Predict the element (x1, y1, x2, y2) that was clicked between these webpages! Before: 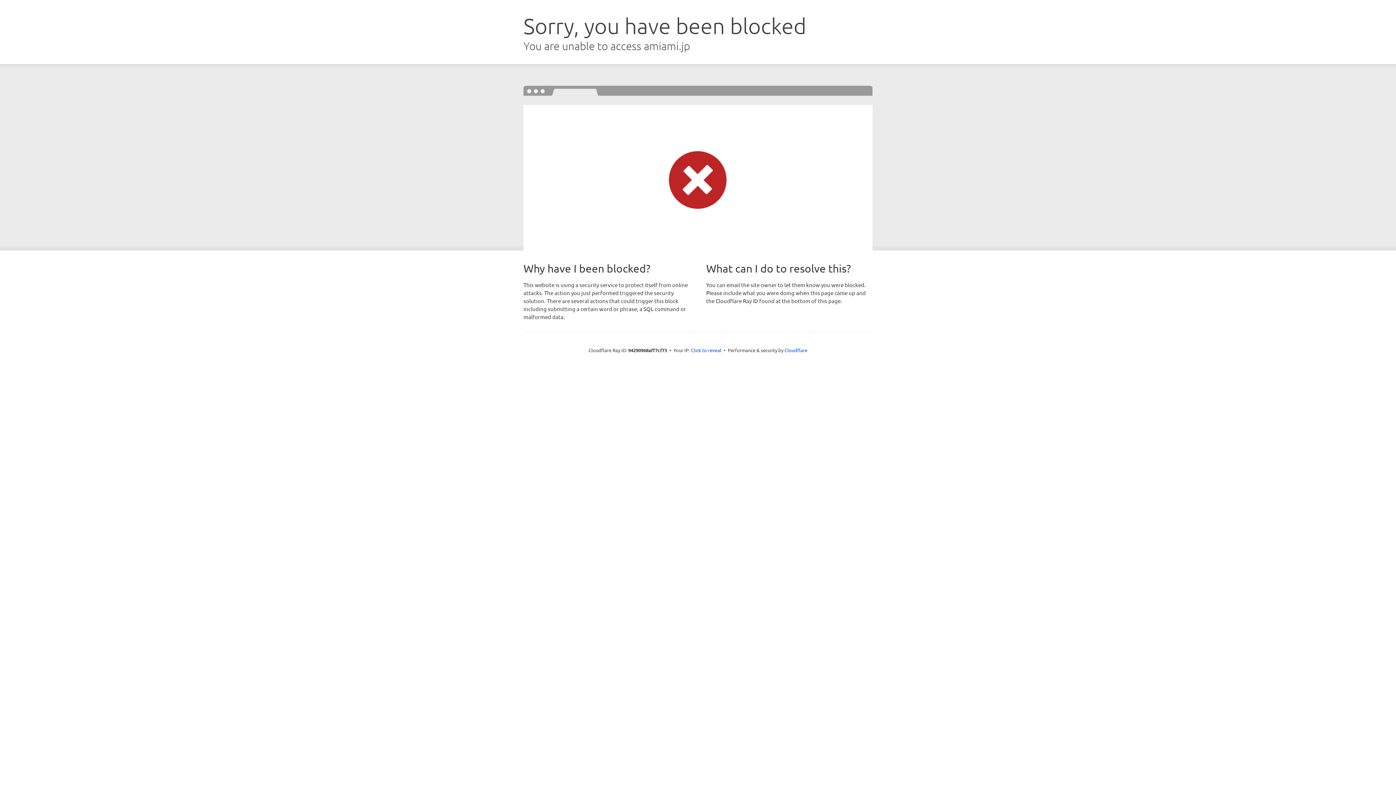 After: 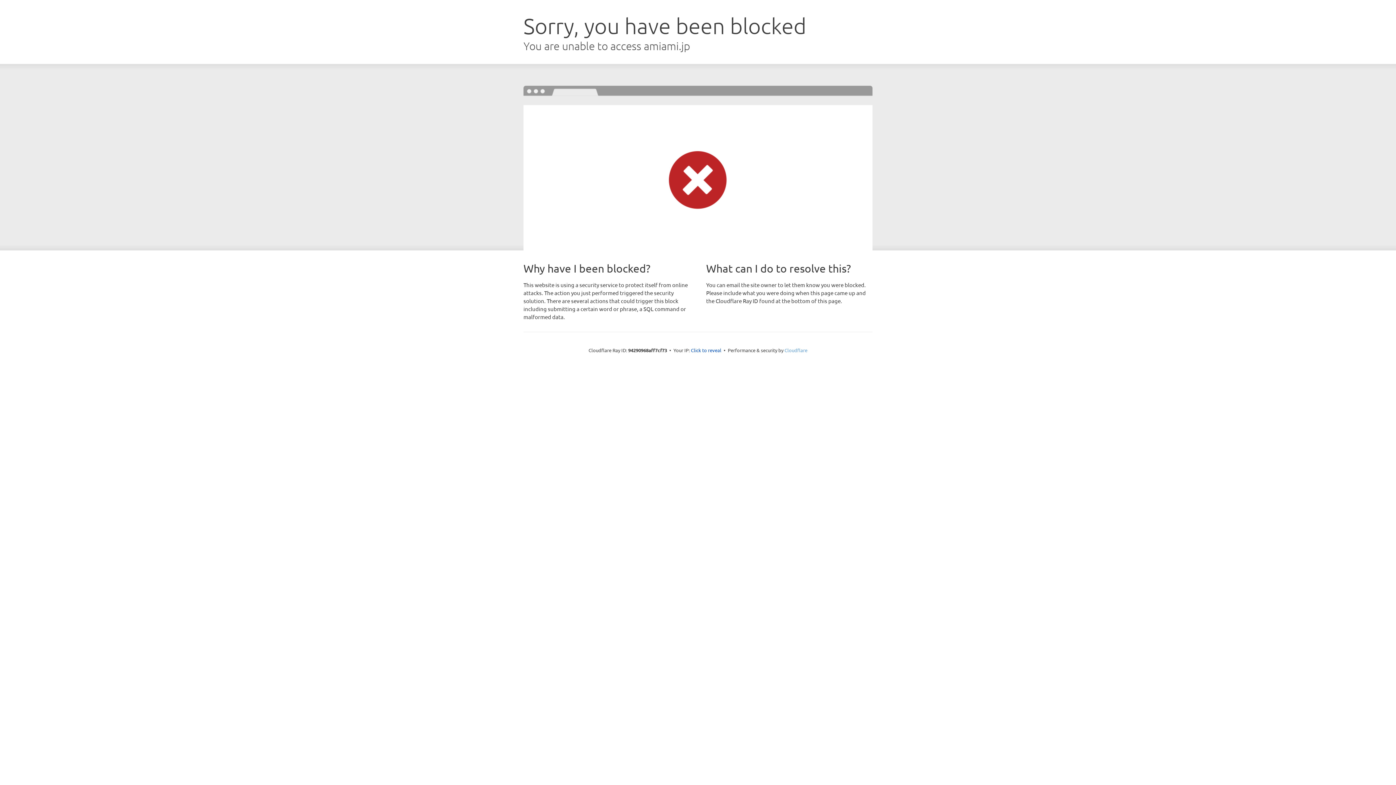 Action: bbox: (784, 347, 807, 353) label: Cloudflare